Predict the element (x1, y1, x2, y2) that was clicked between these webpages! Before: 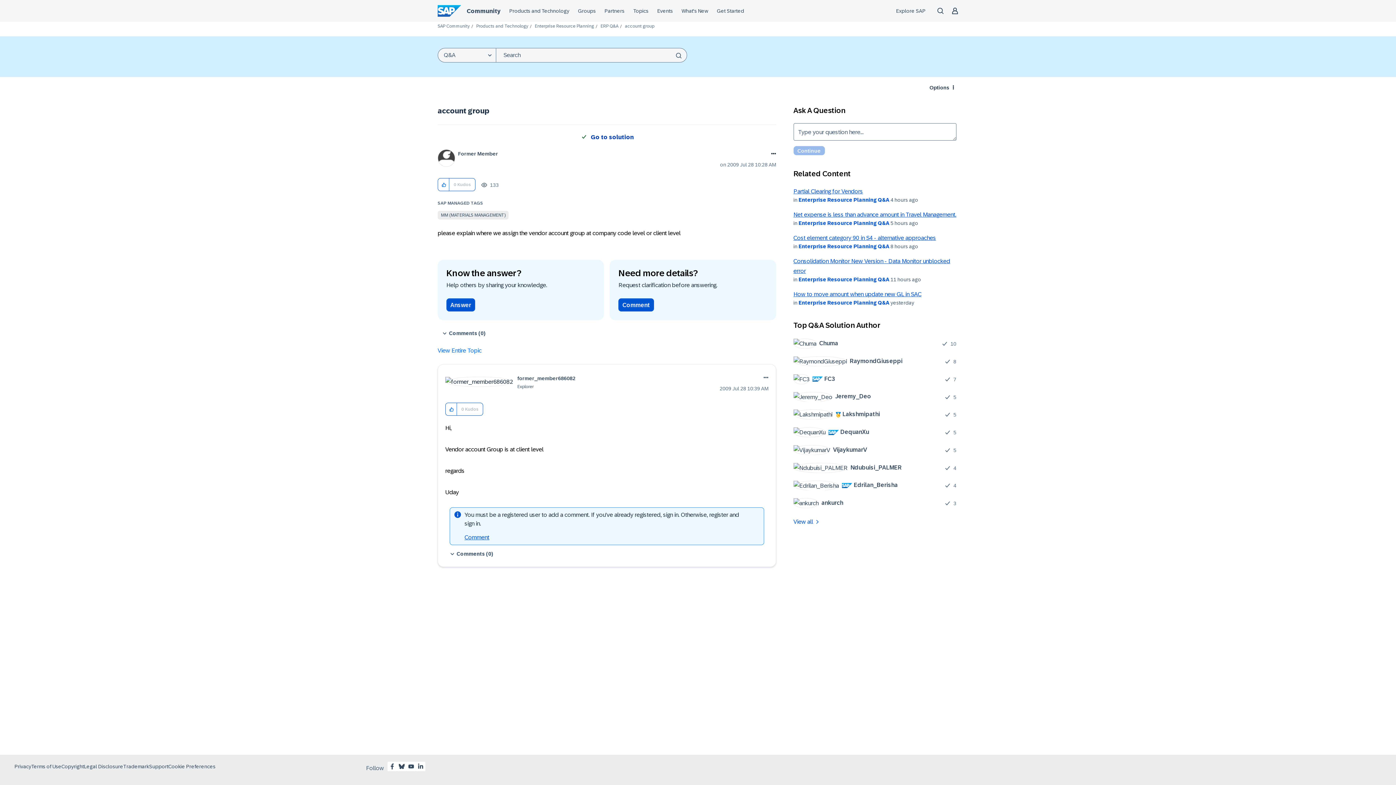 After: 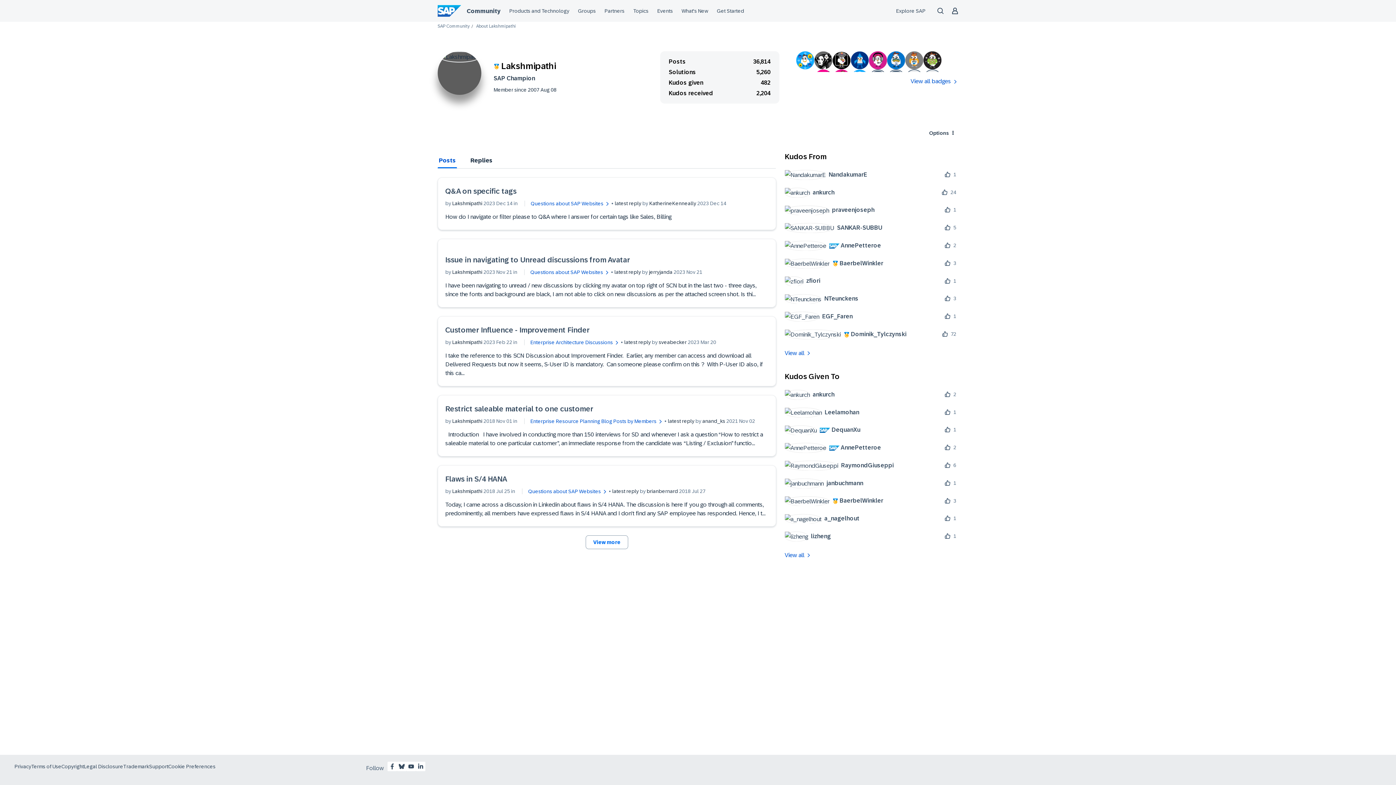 Action: bbox: (793, 409, 885, 419) label: 	
 Lakshmipathi